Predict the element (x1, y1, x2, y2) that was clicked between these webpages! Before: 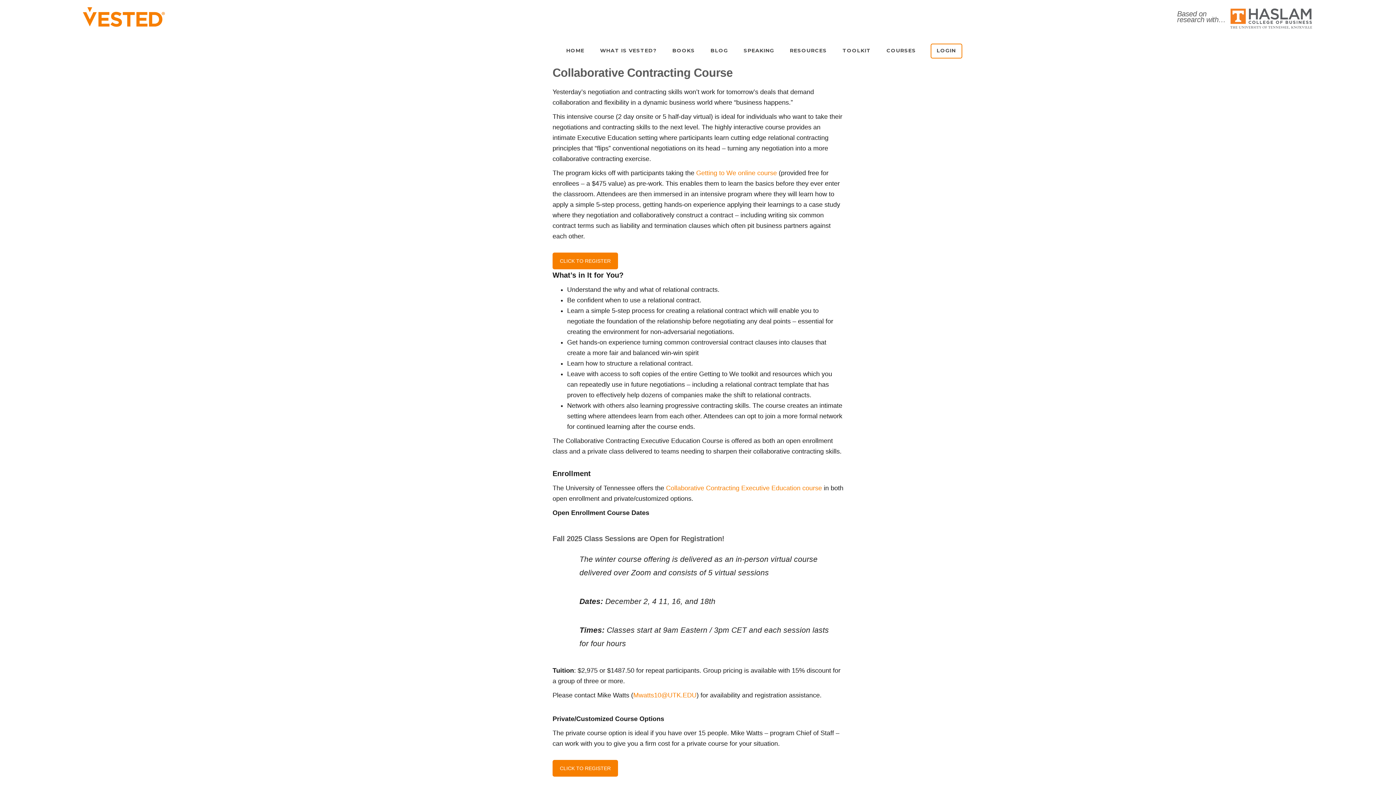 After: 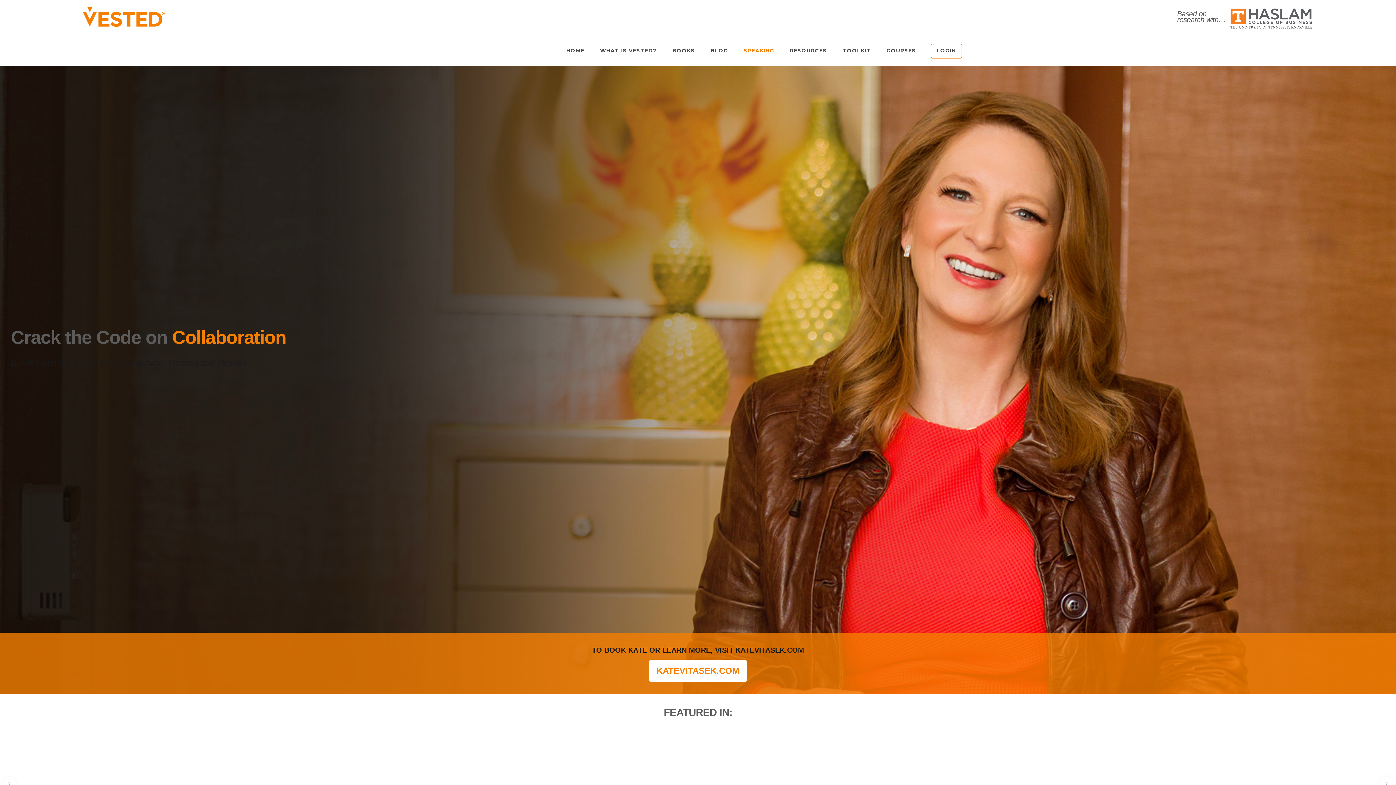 Action: bbox: (738, 43, 779, 57) label: SPEAKING